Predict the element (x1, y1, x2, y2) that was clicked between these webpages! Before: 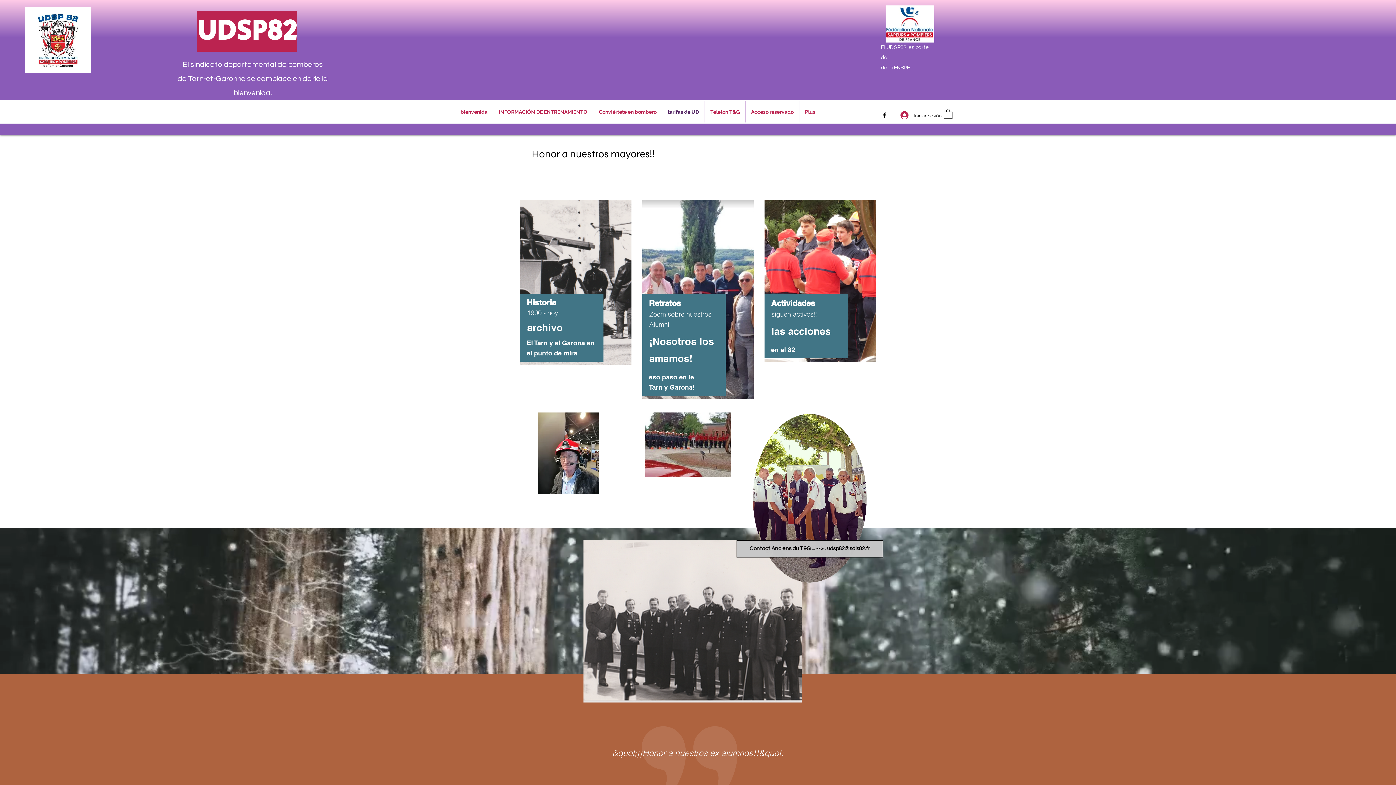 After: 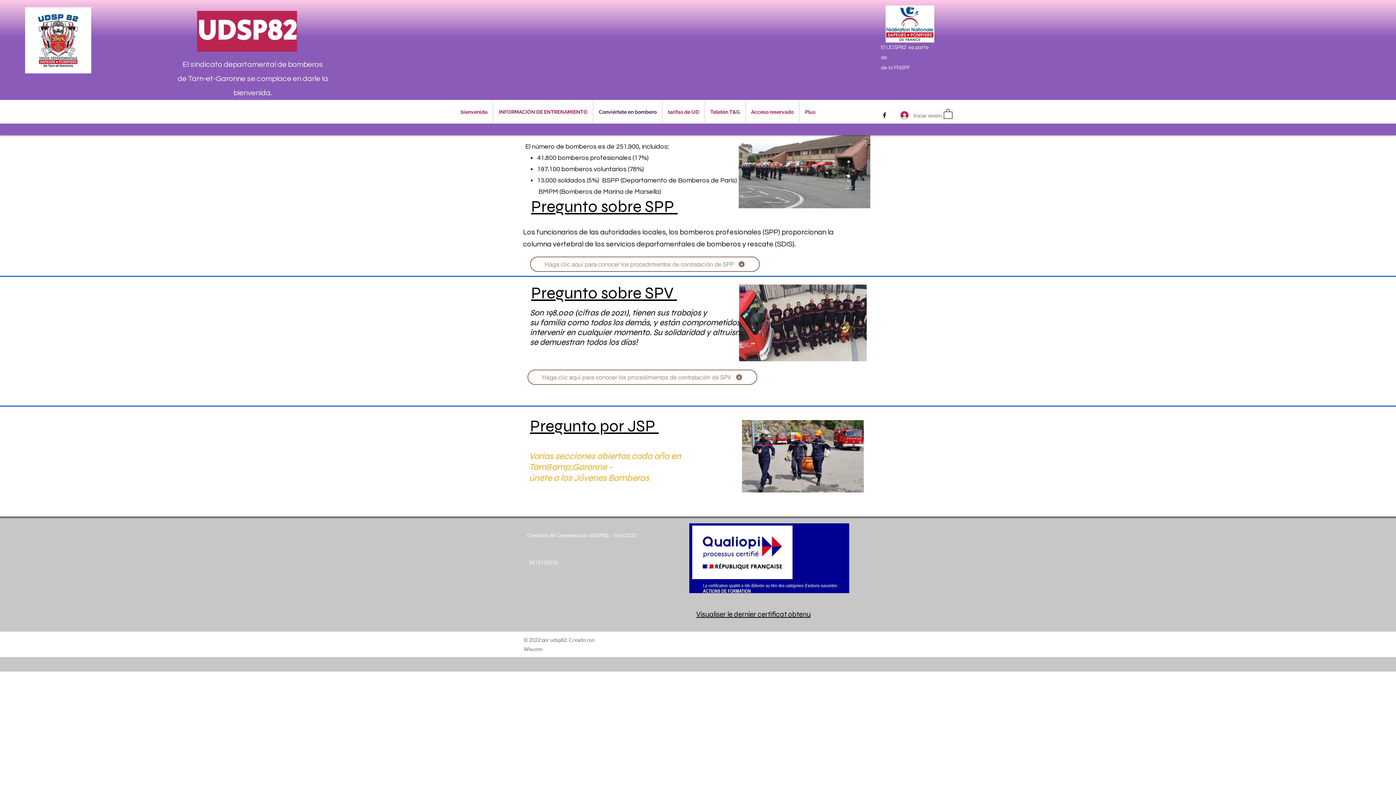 Action: label: Conviértete en bombero bbox: (593, 101, 662, 122)